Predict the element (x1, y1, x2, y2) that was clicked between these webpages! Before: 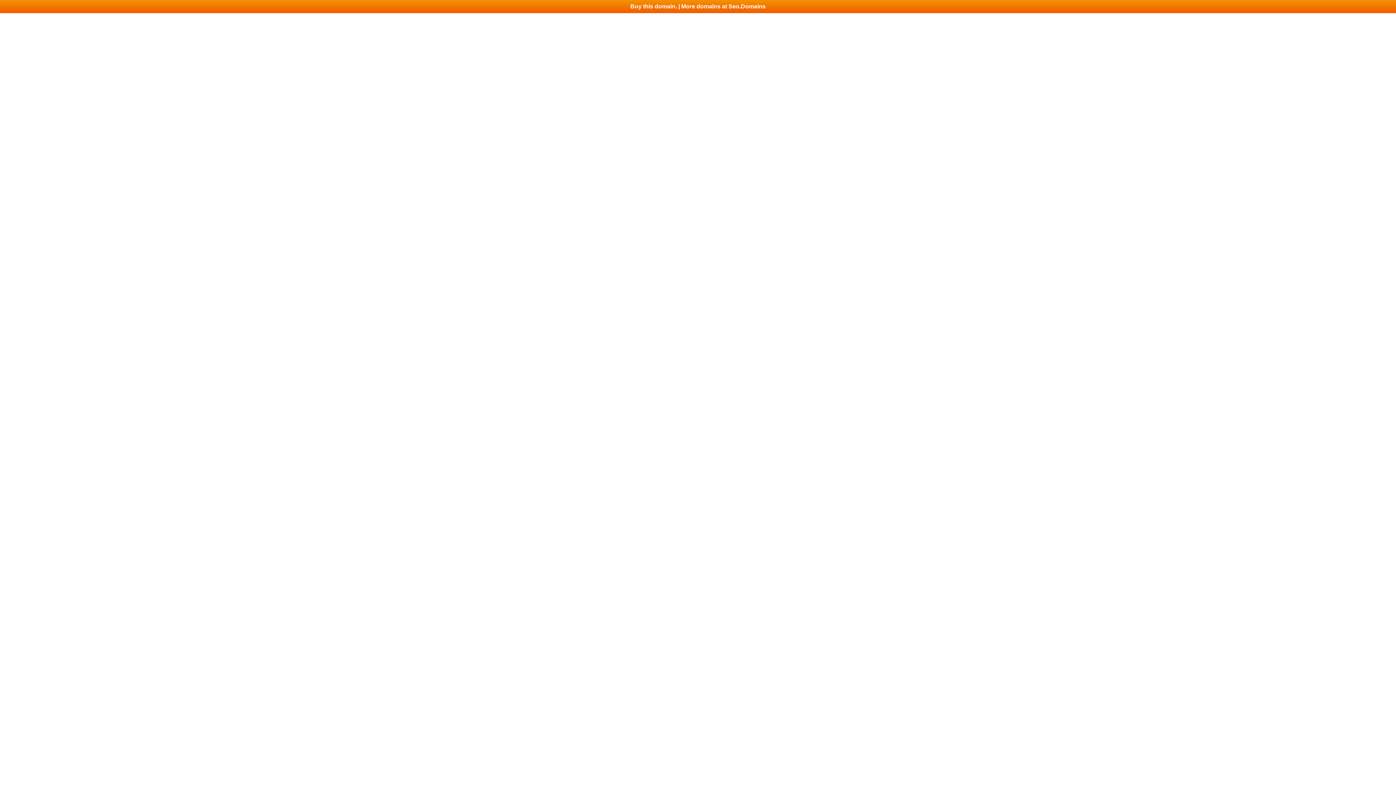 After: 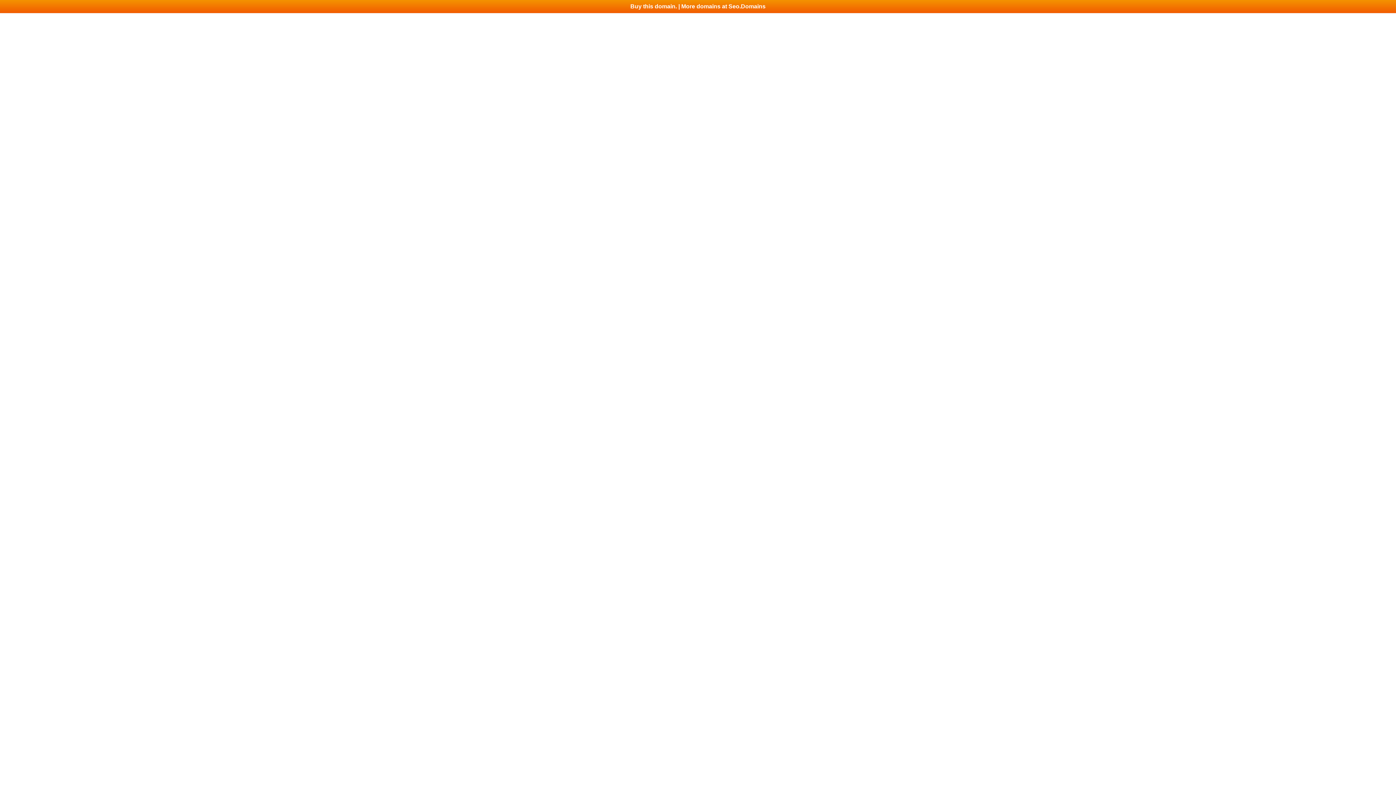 Action: bbox: (0, 0, 1396, 13) label: Buy this domain. | More domains at Seo.Domains